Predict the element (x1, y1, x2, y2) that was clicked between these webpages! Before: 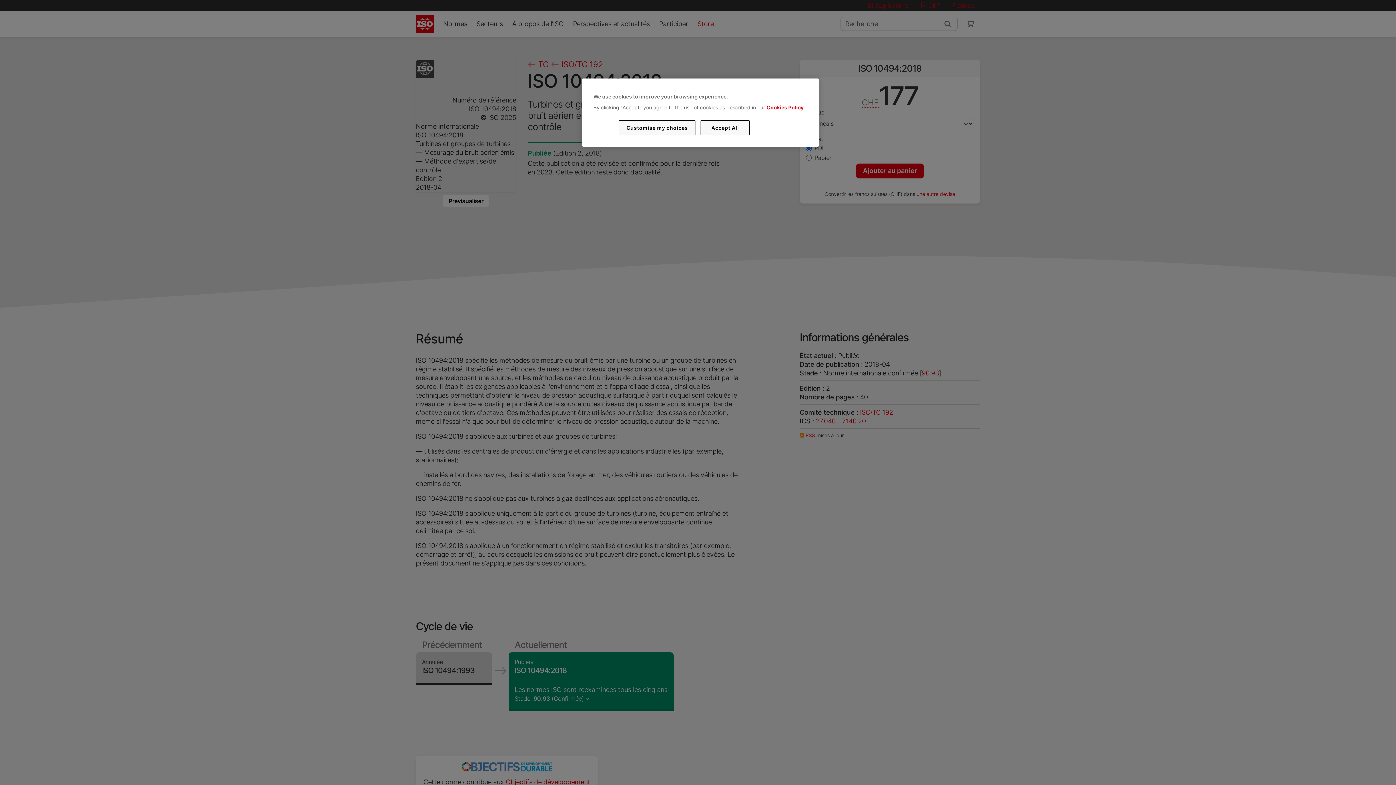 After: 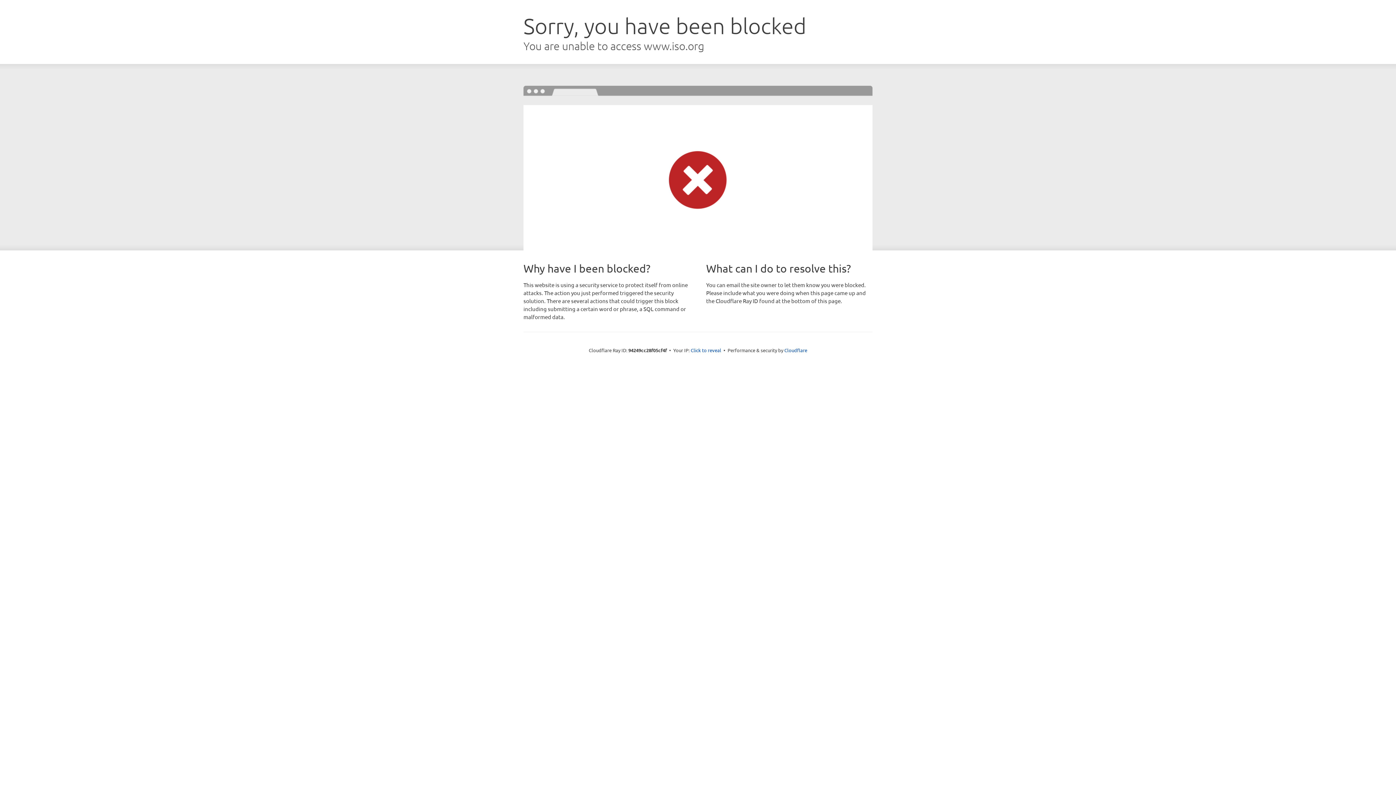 Action: label: Cookies Policy bbox: (766, 104, 803, 110)